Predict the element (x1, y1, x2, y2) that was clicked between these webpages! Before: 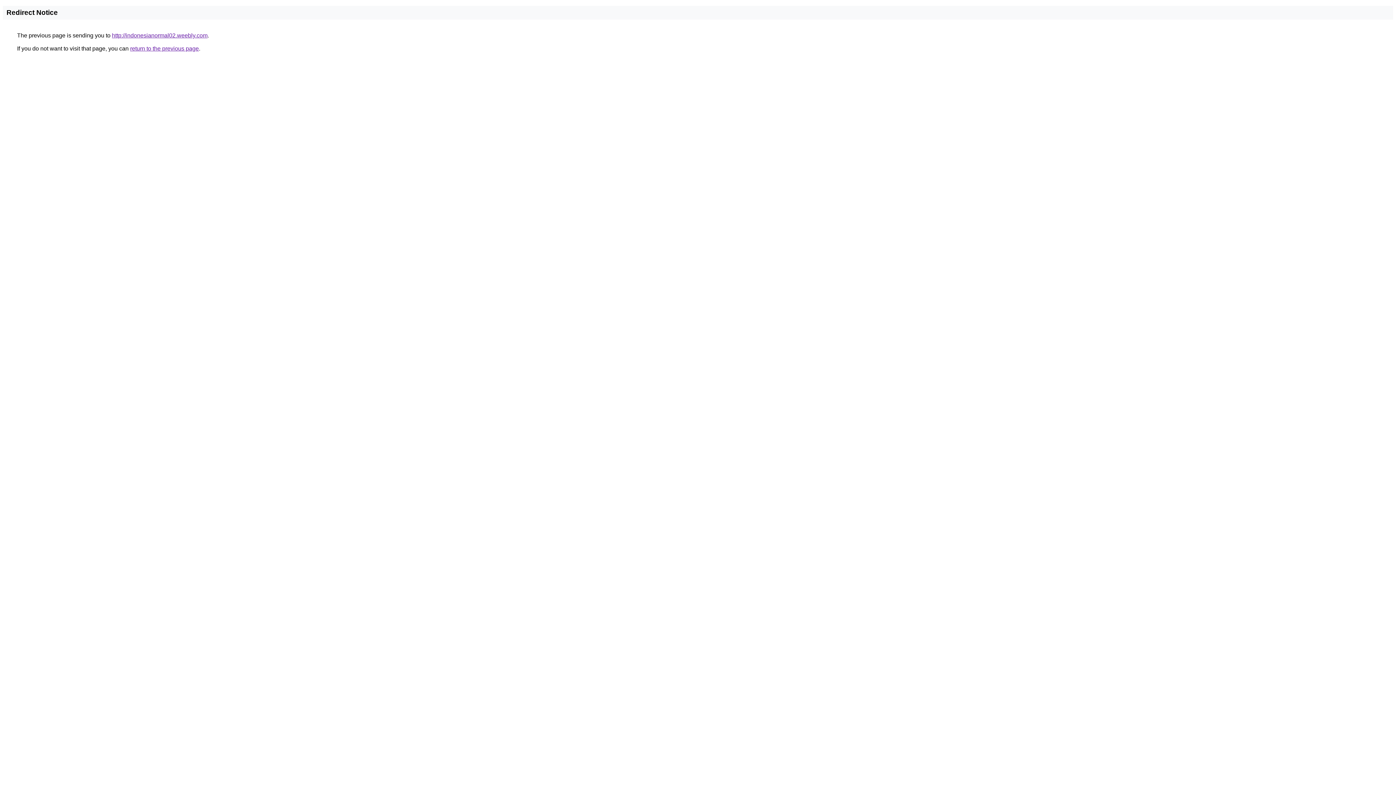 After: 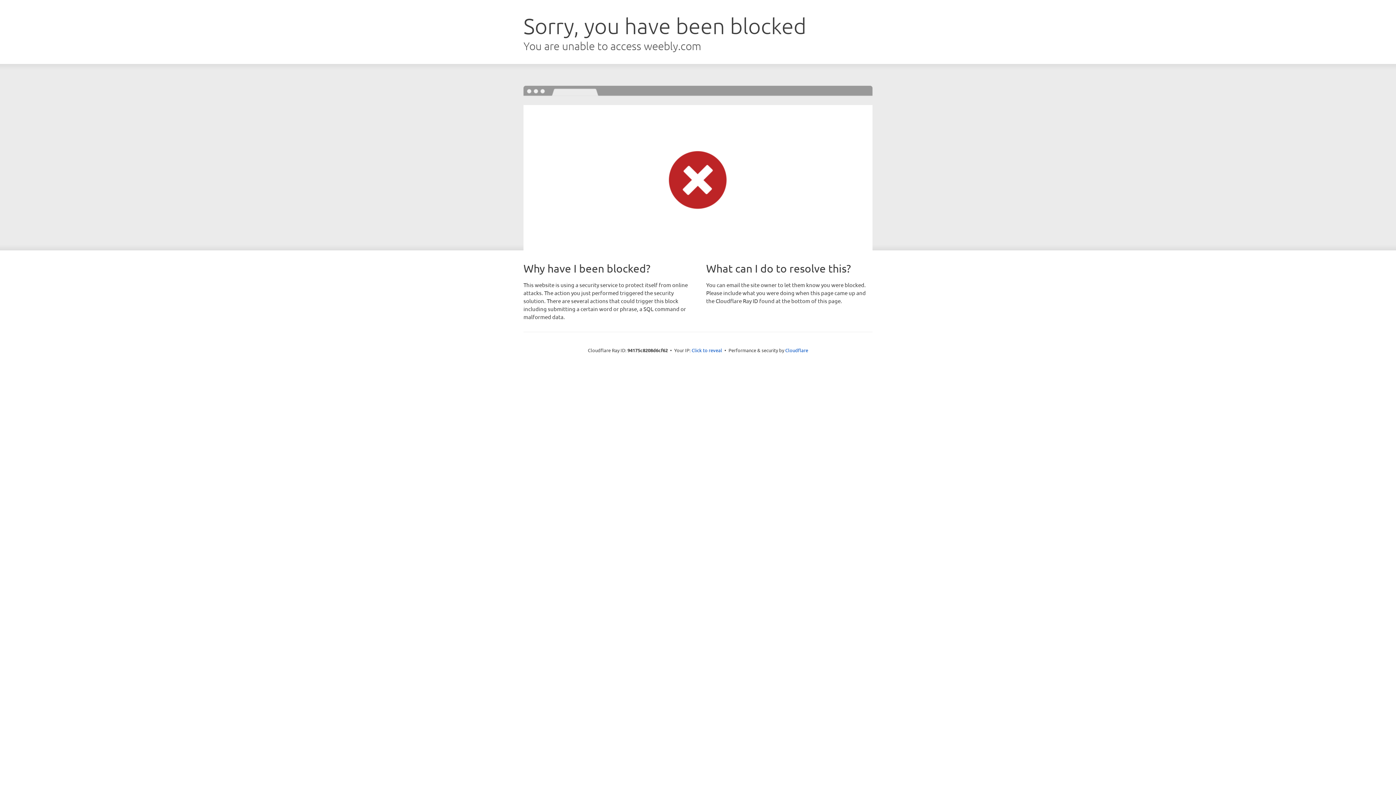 Action: label: http://indonesianormal02.weebly.com bbox: (112, 32, 207, 38)